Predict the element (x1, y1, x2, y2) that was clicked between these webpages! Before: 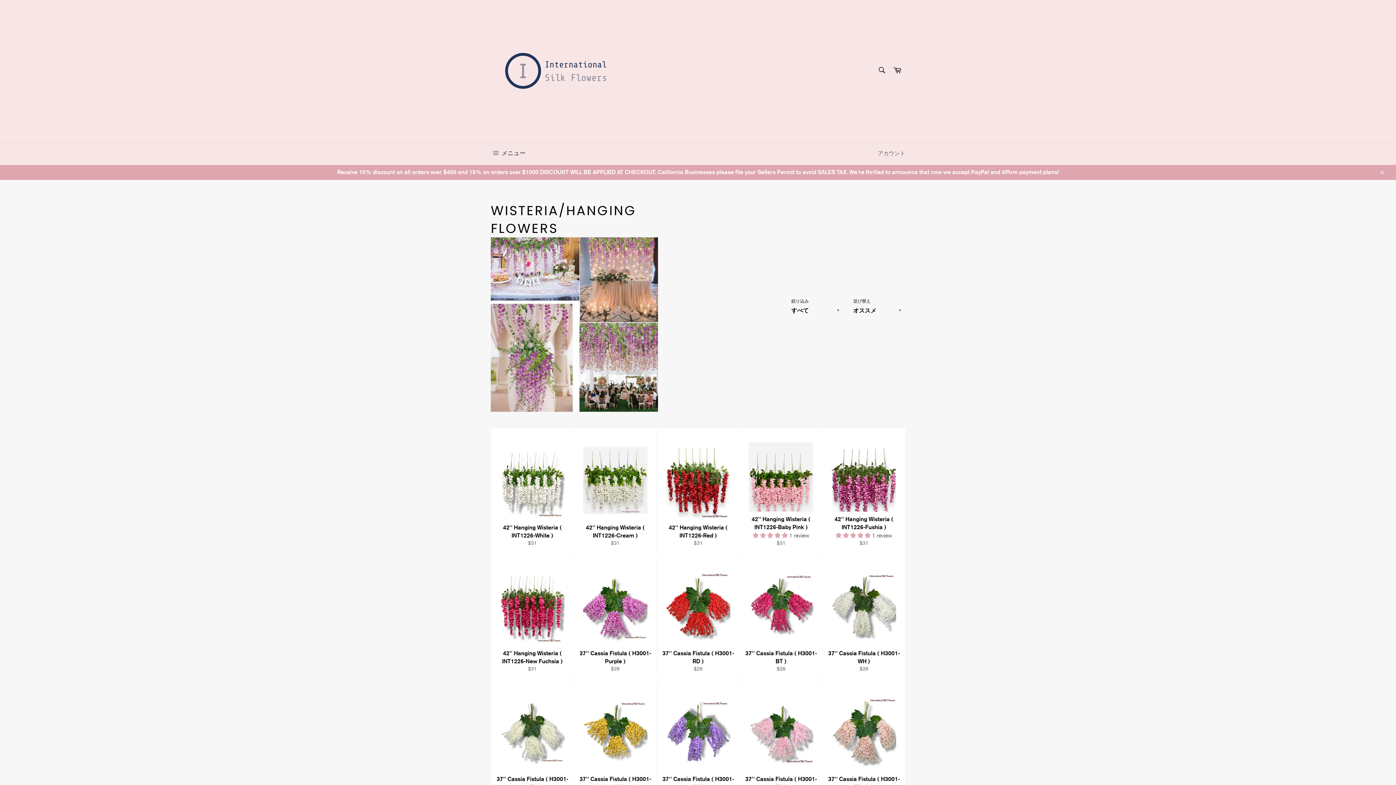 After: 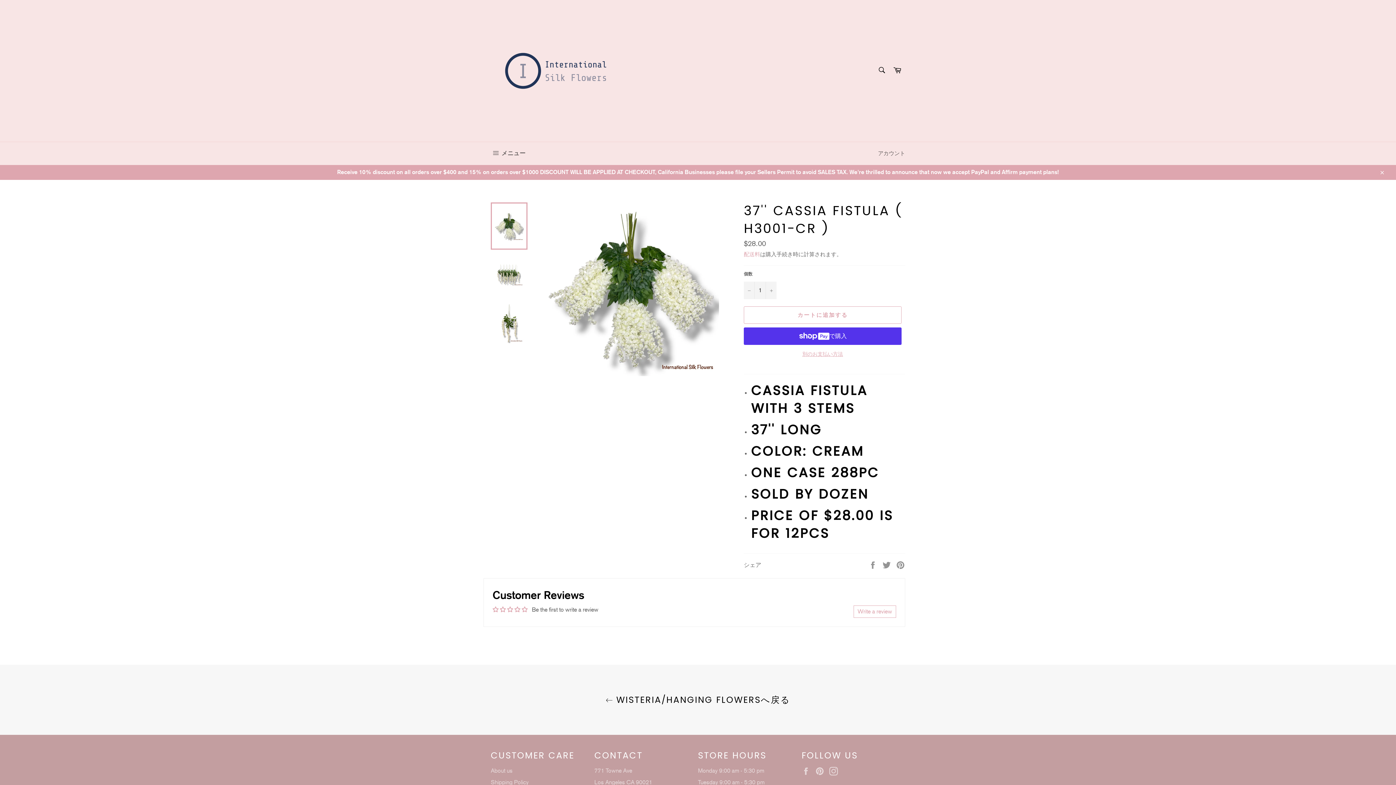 Action: label: 37'' Cassia Fistula ( H3001-CR )
通常価格
$28 bbox: (490, 680, 573, 806)